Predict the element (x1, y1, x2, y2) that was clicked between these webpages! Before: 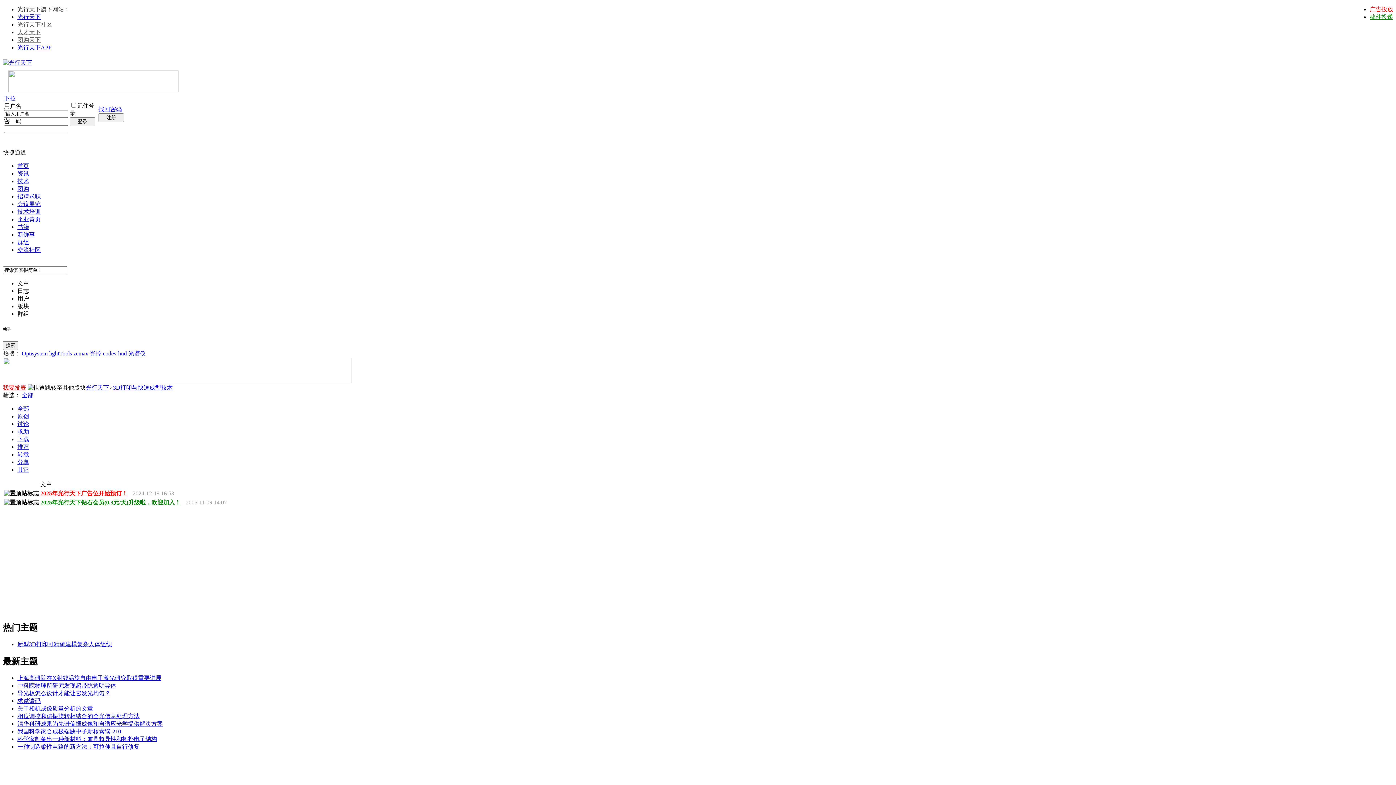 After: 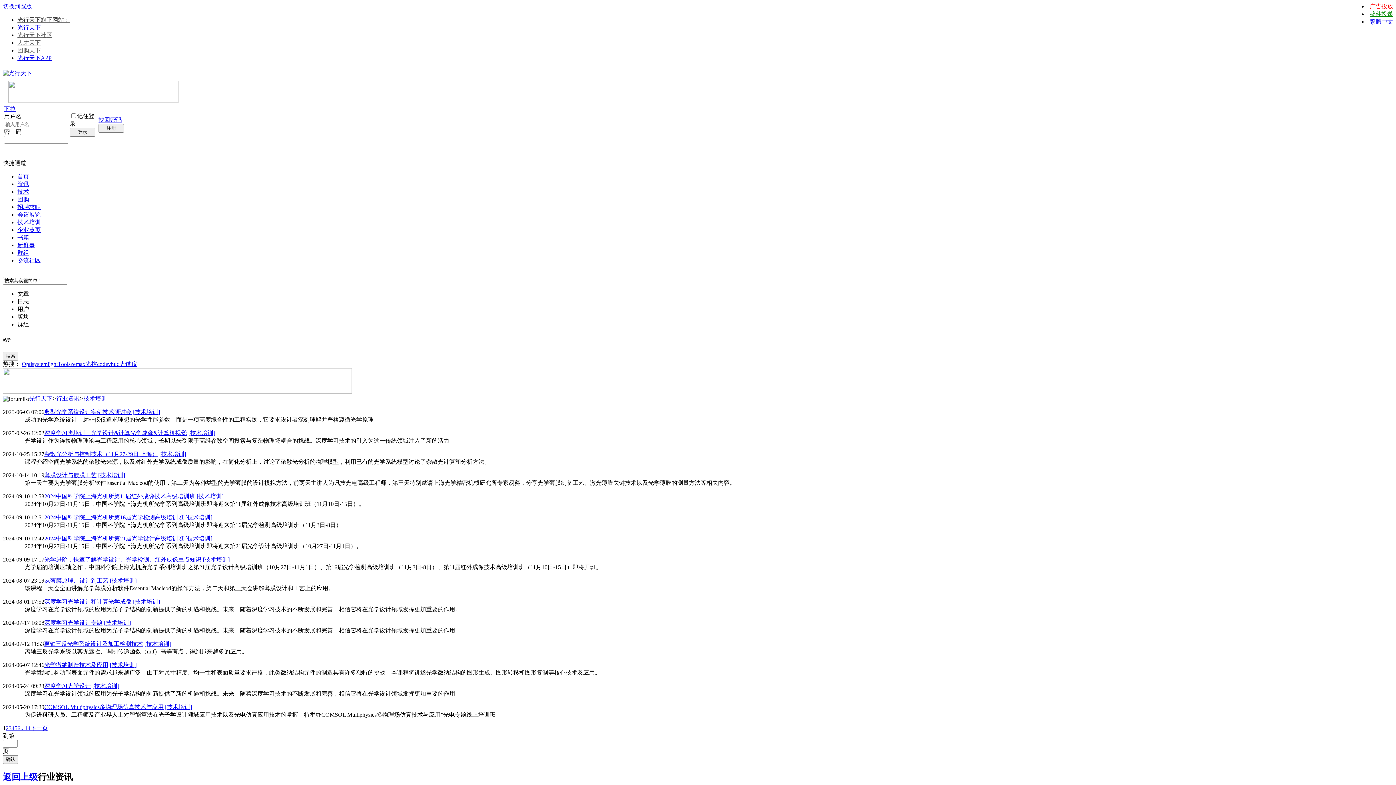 Action: bbox: (17, 208, 40, 214) label: 技术培训